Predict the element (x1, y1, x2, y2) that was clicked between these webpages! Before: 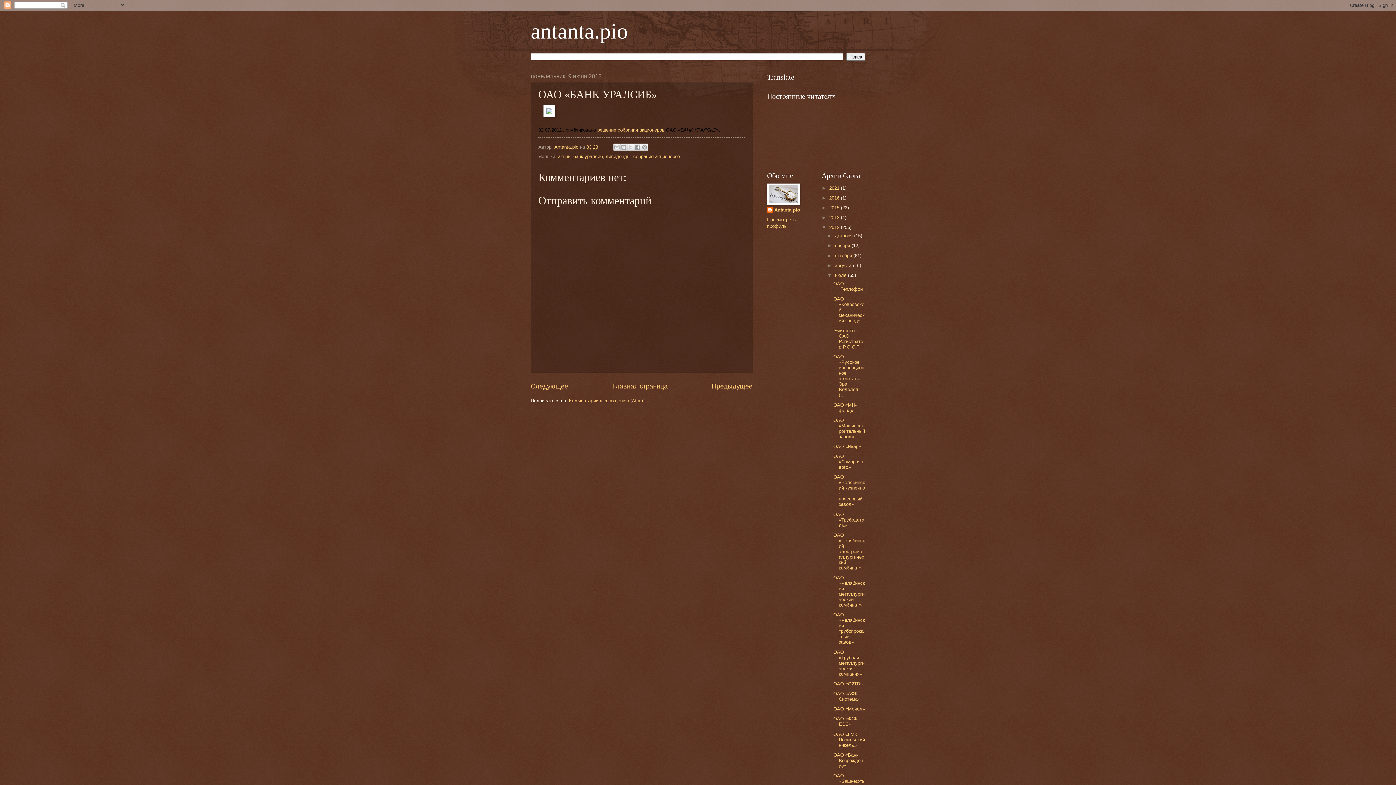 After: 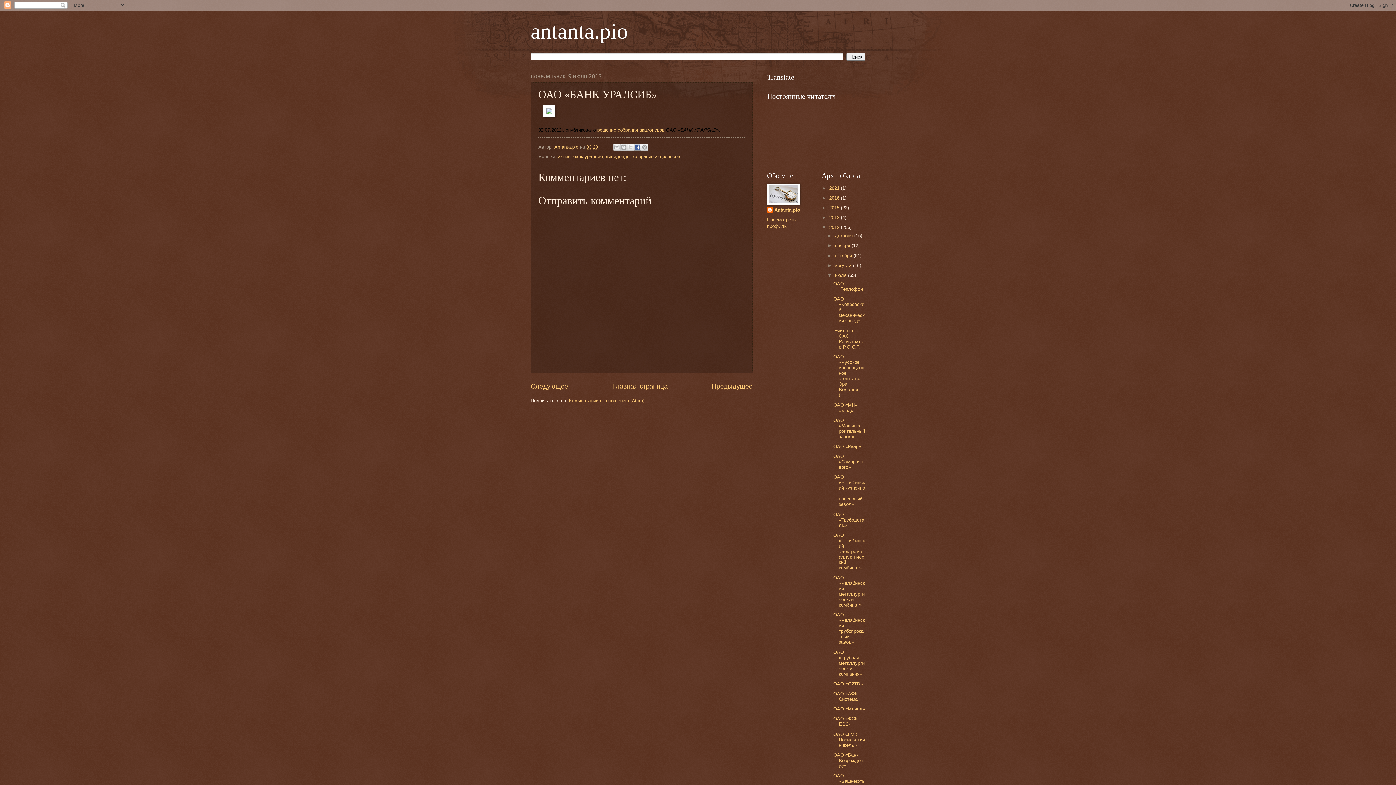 Action: bbox: (634, 143, 641, 151) label: Опубликовать в Facebook